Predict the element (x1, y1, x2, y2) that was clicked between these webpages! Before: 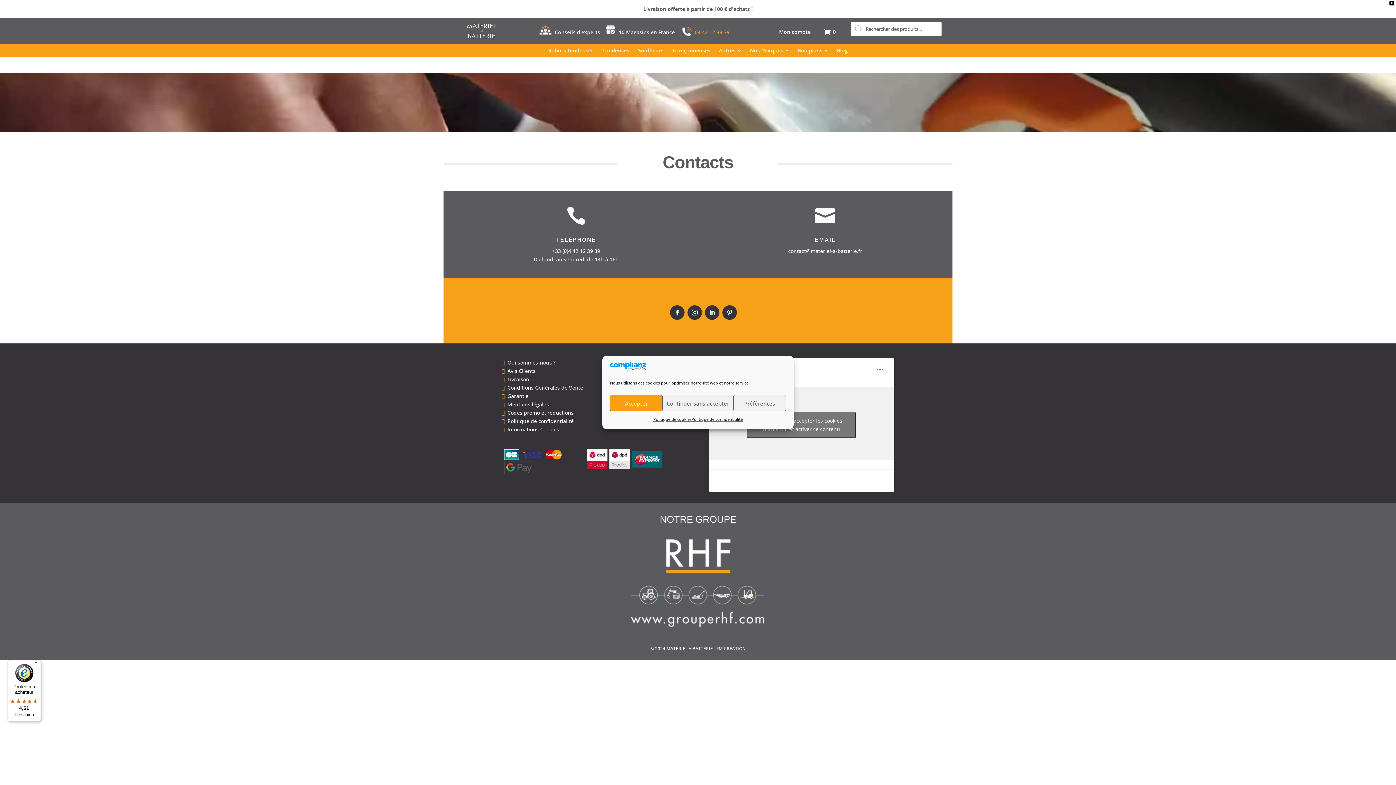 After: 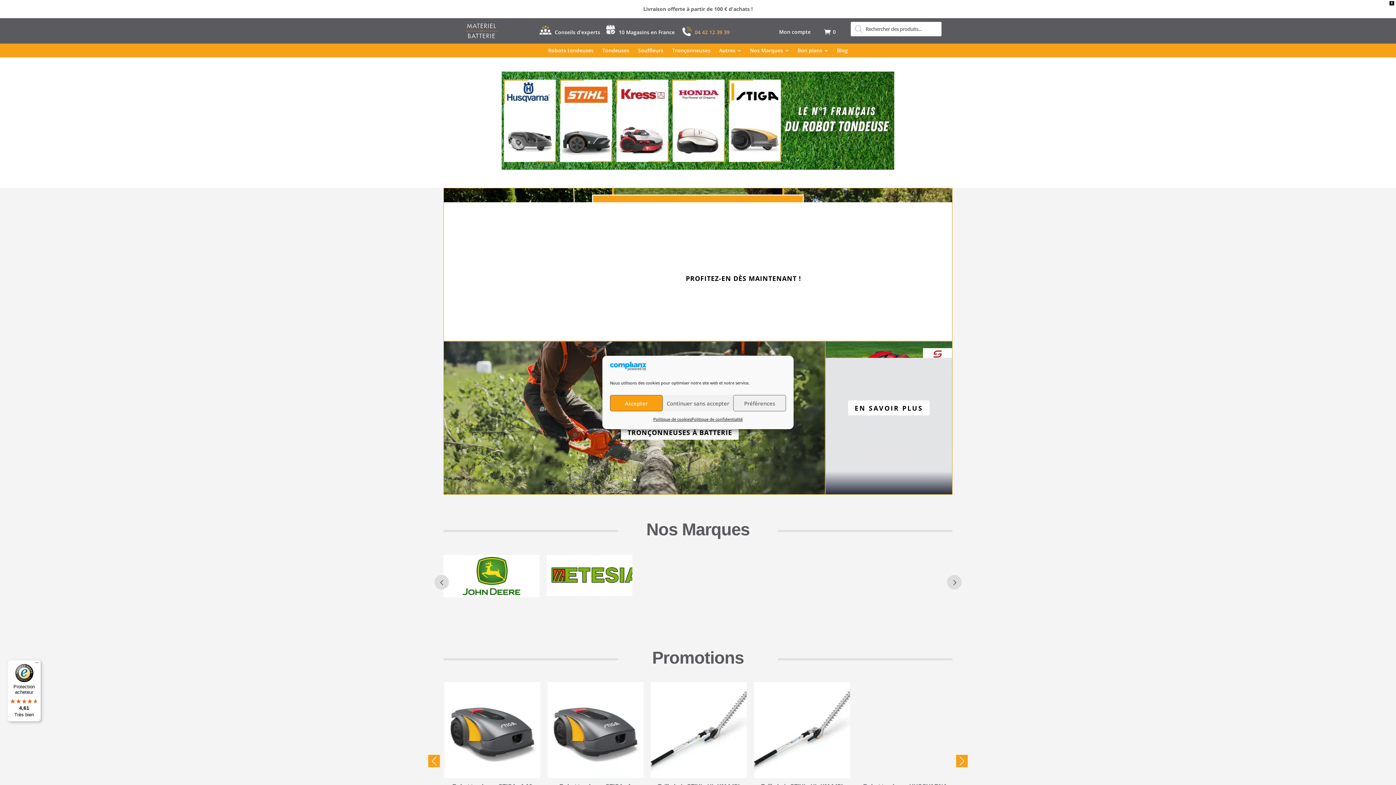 Action: bbox: (463, 34, 500, 41)